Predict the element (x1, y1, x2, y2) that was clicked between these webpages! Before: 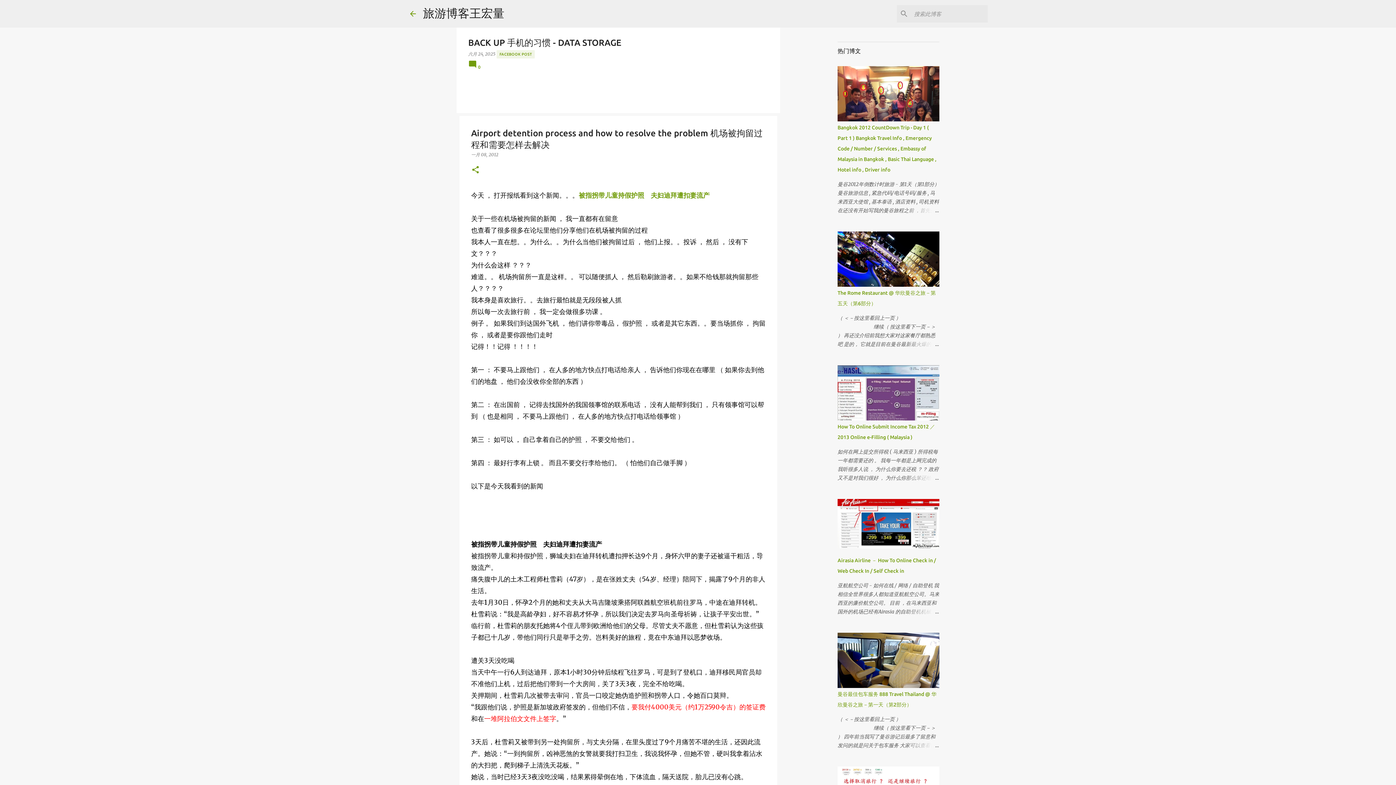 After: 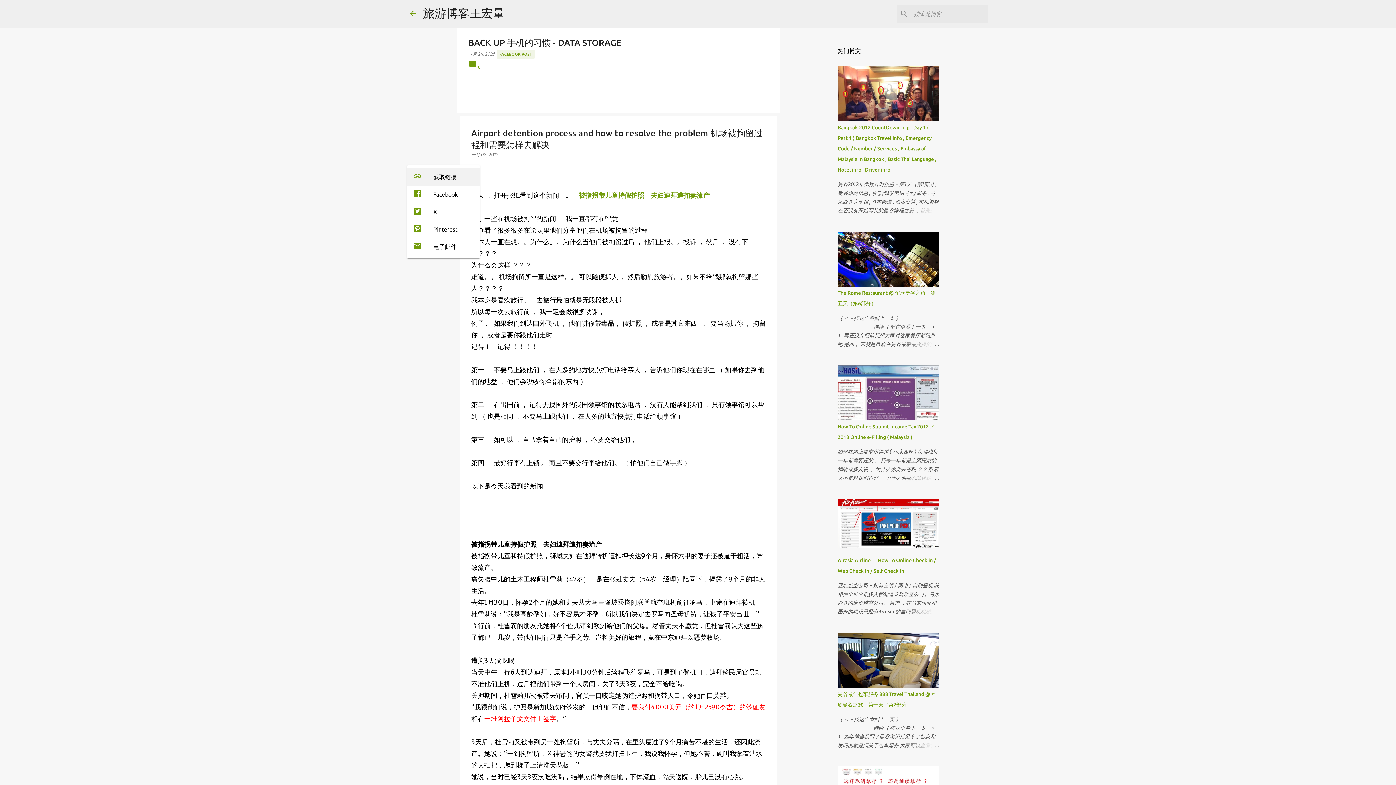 Action: bbox: (471, 165, 480, 175) label: 共享